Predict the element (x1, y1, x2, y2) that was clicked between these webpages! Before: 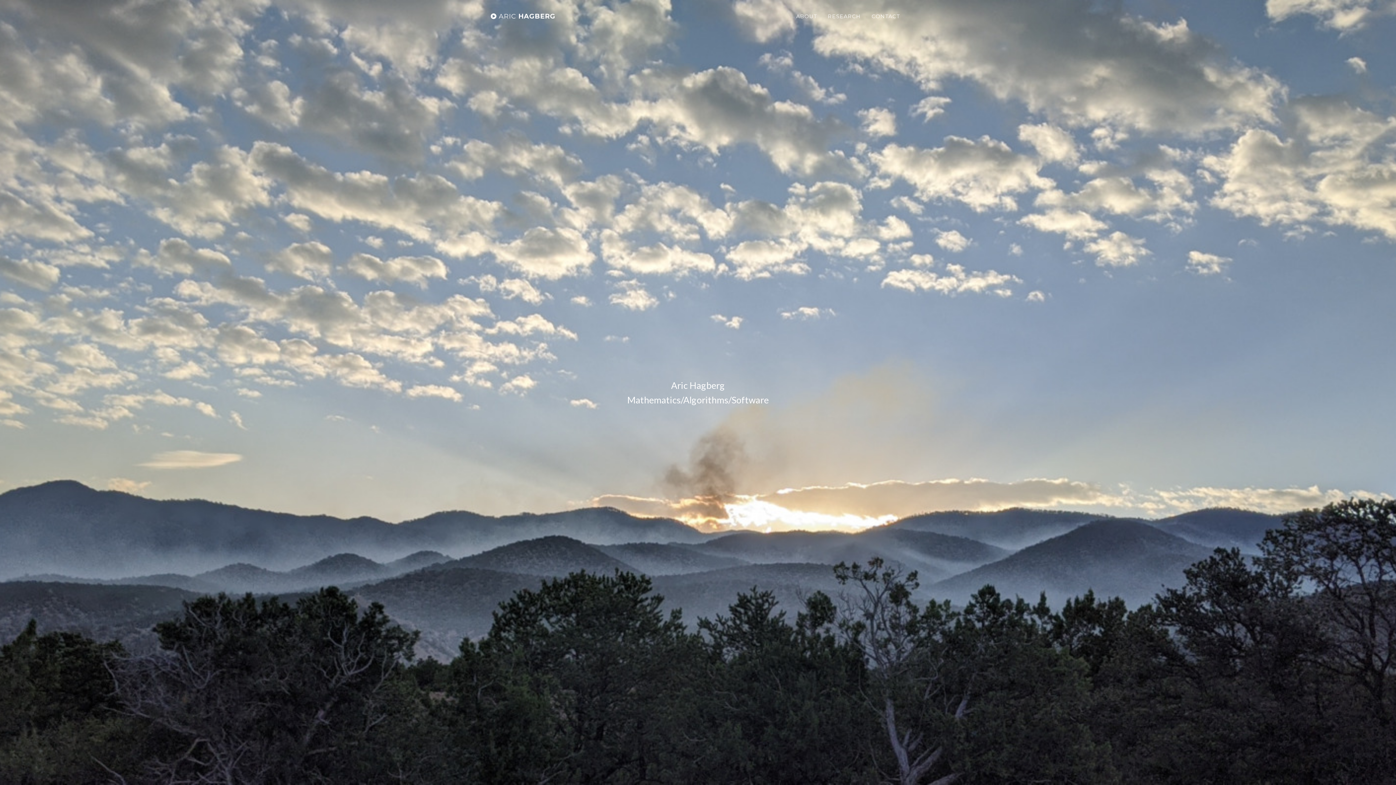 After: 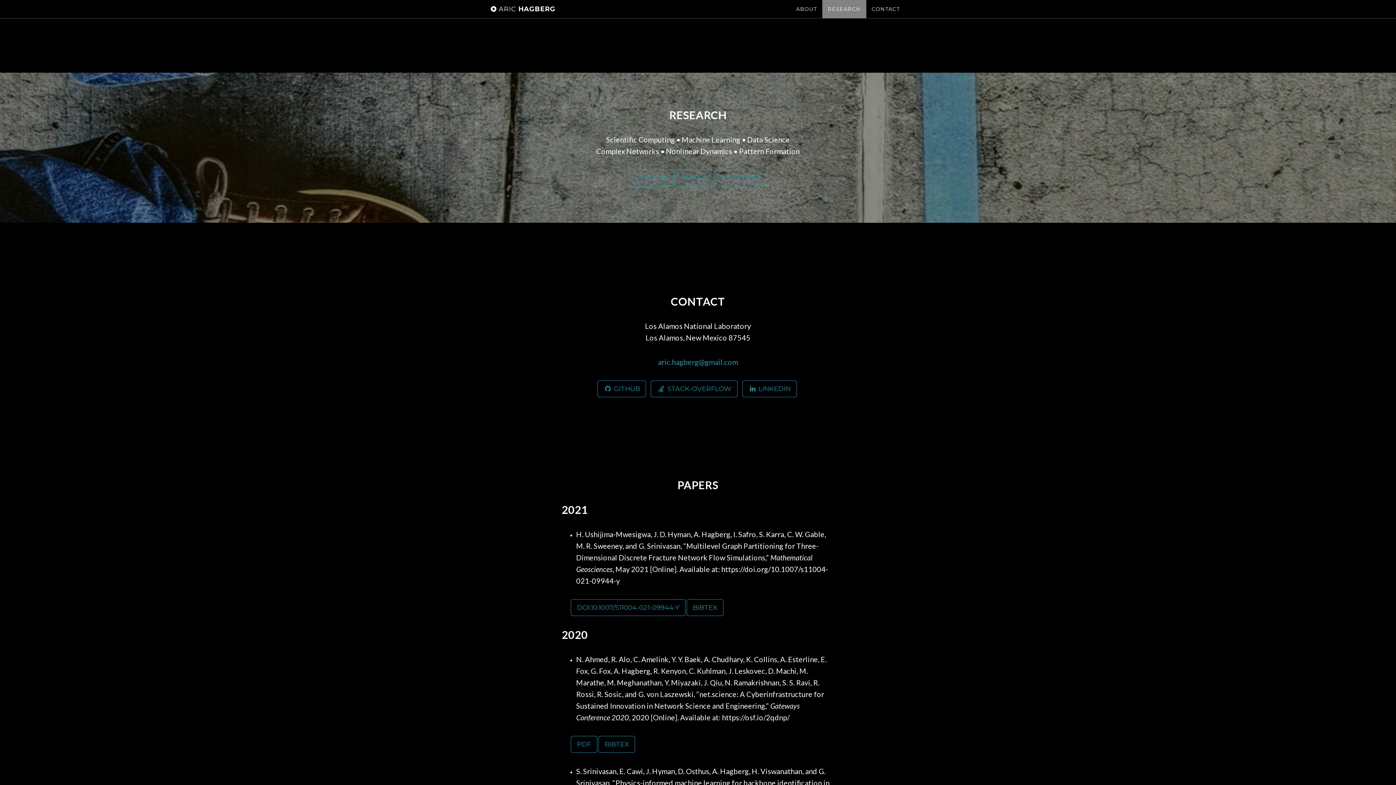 Action: label: RESEARCH bbox: (822, 7, 866, 25)